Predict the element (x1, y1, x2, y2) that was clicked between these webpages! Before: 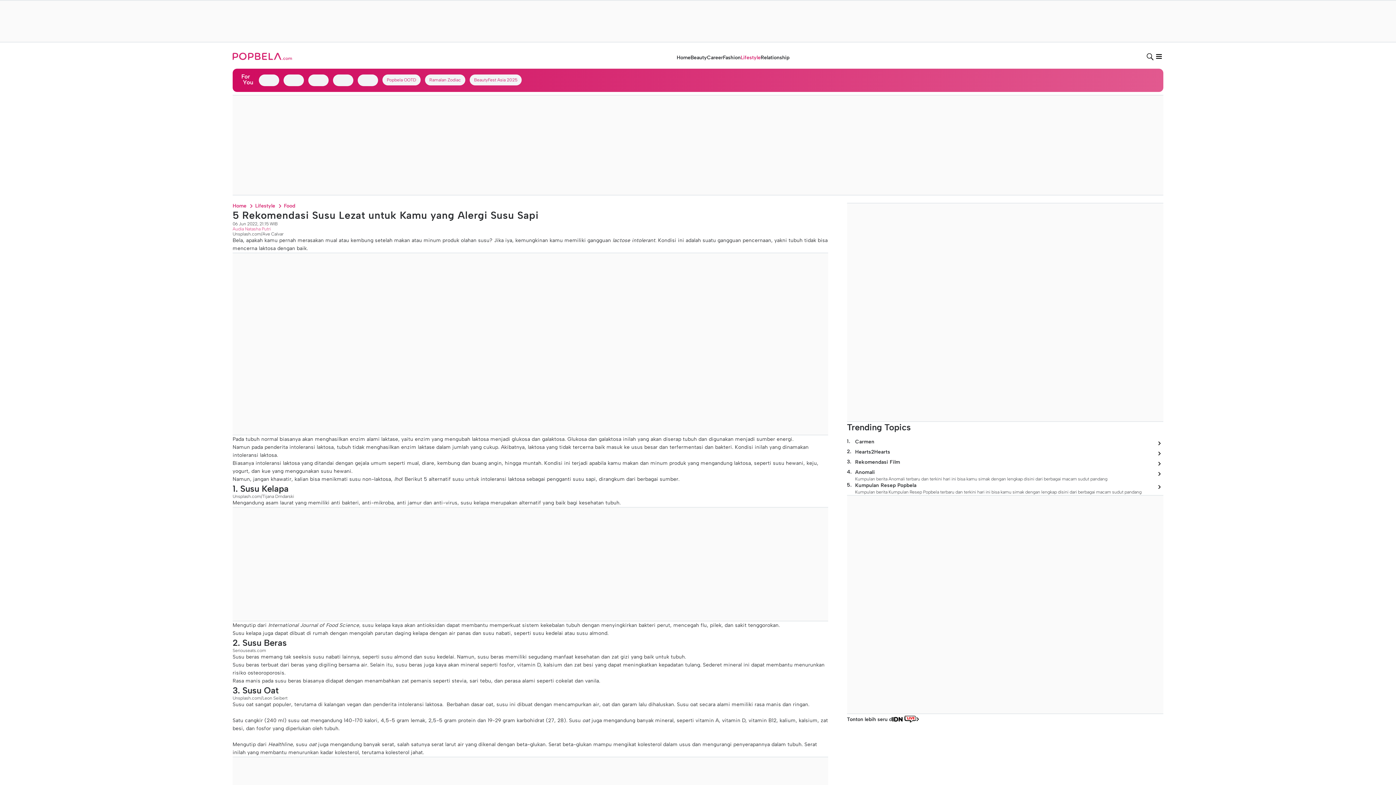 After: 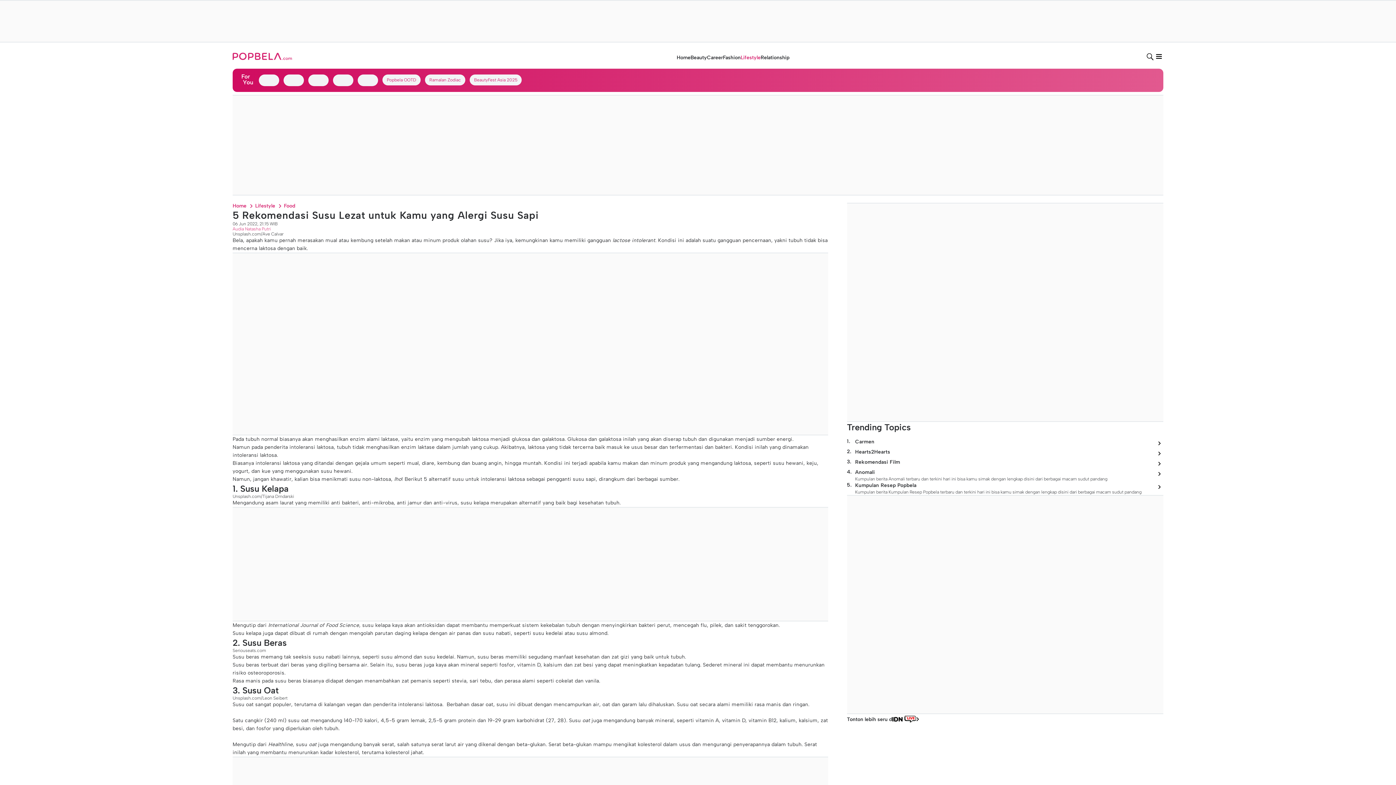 Action: bbox: (543, 218, 641, 227)